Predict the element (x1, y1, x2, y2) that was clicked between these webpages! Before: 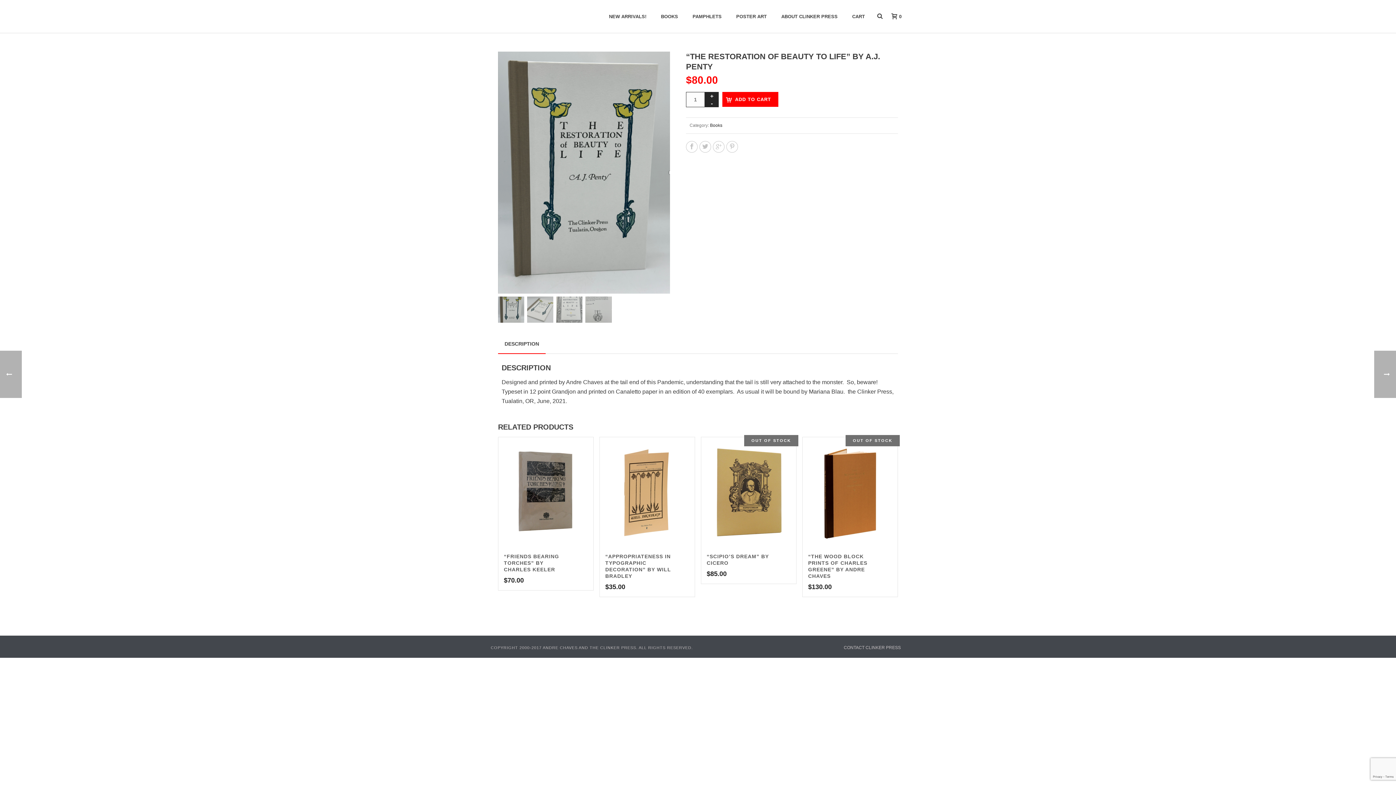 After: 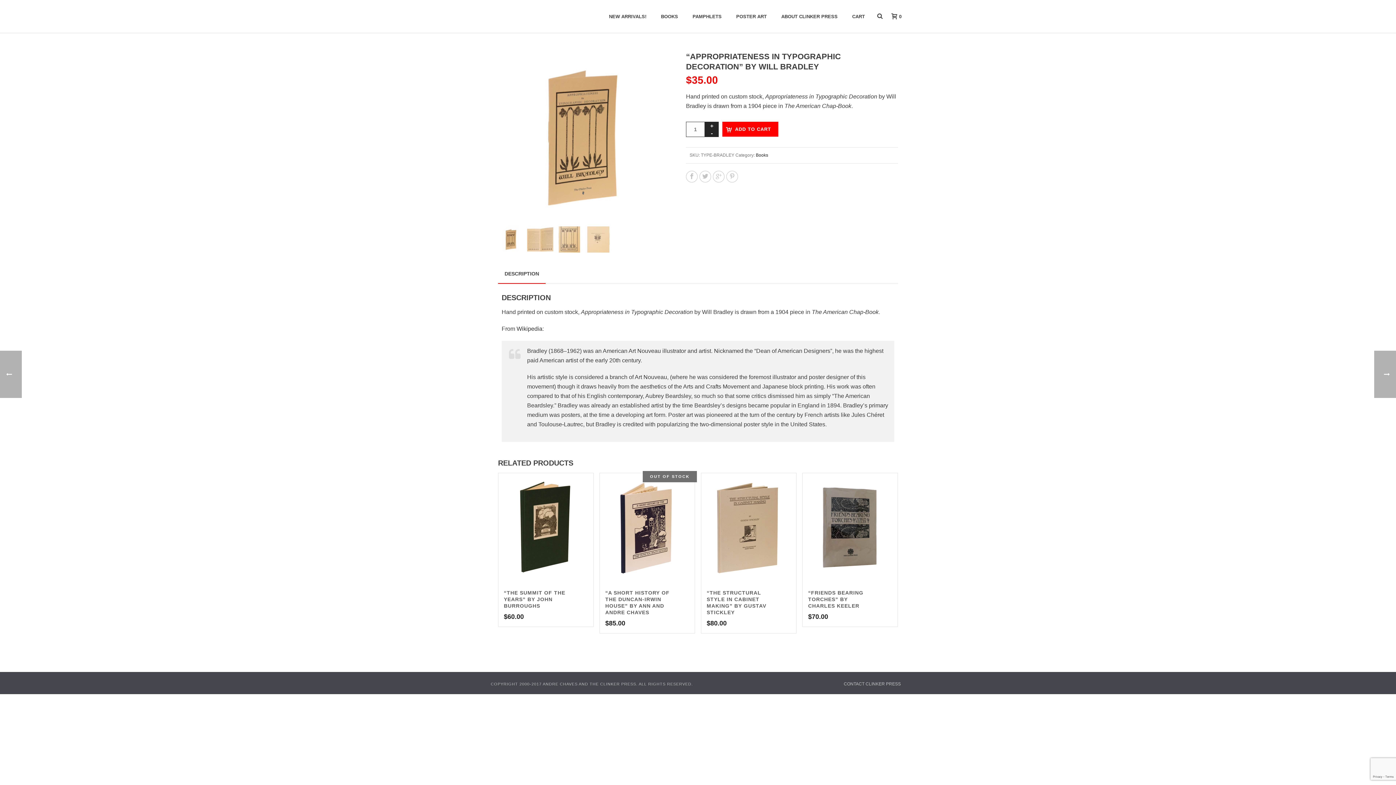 Action: bbox: (600, 437, 694, 548)